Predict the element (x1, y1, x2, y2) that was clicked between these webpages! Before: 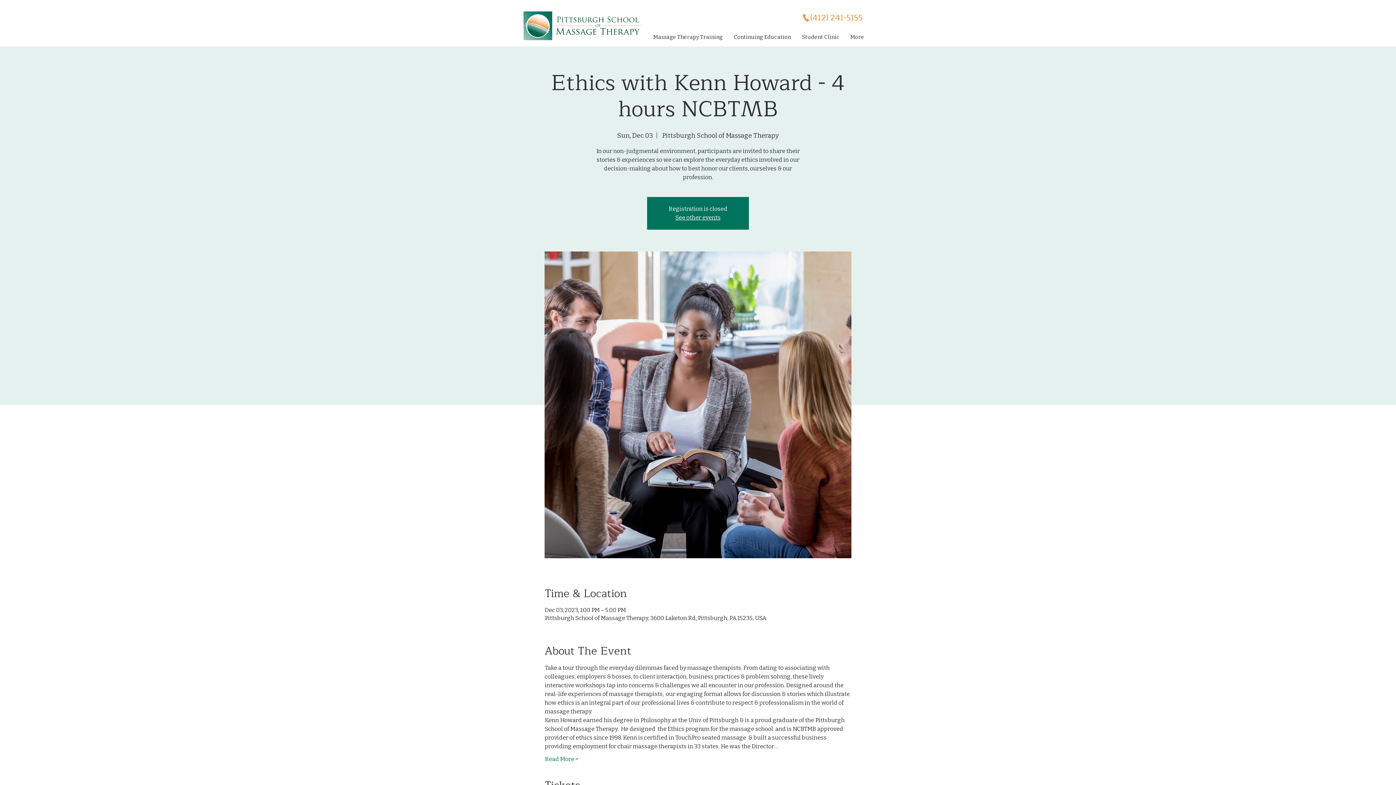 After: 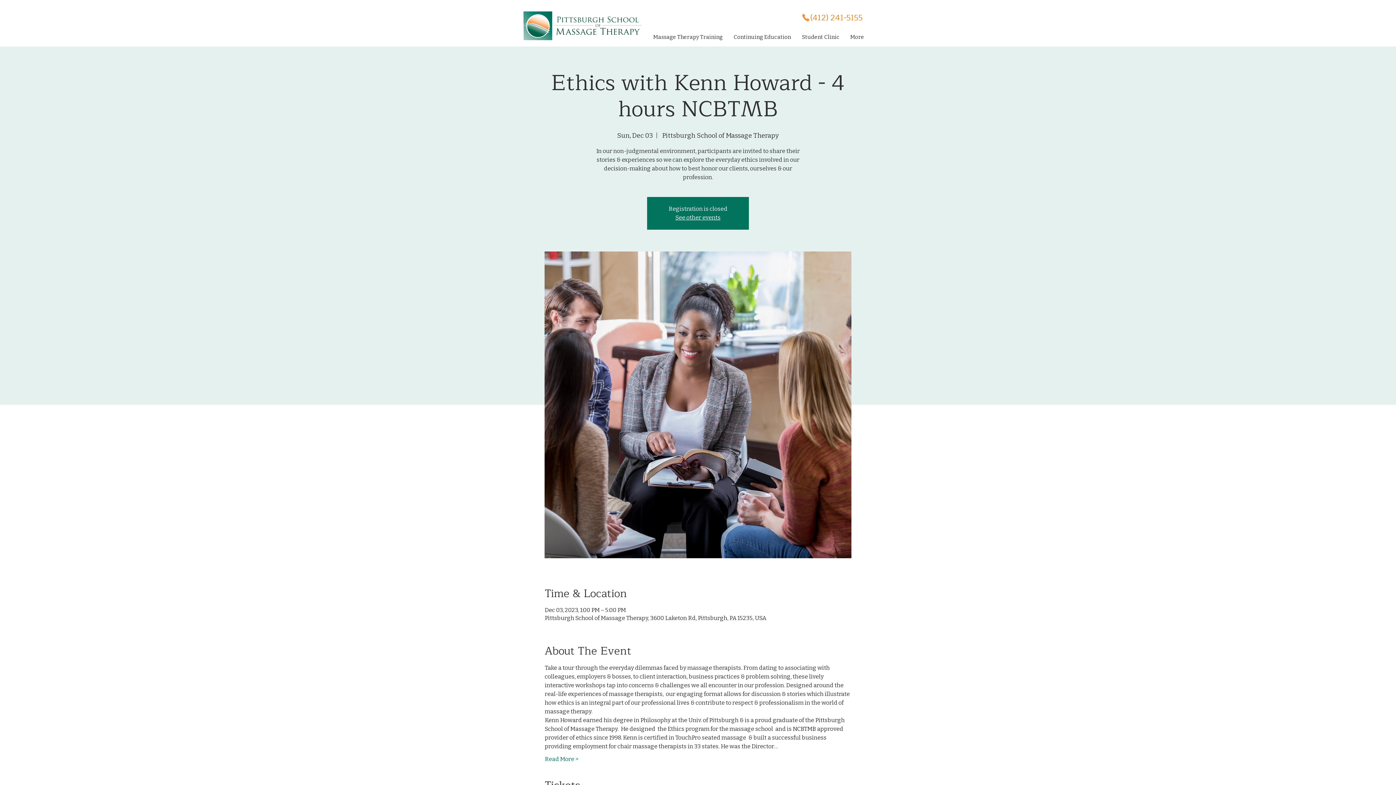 Action: label: (412) 241-5155 bbox: (795, 8, 862, 26)